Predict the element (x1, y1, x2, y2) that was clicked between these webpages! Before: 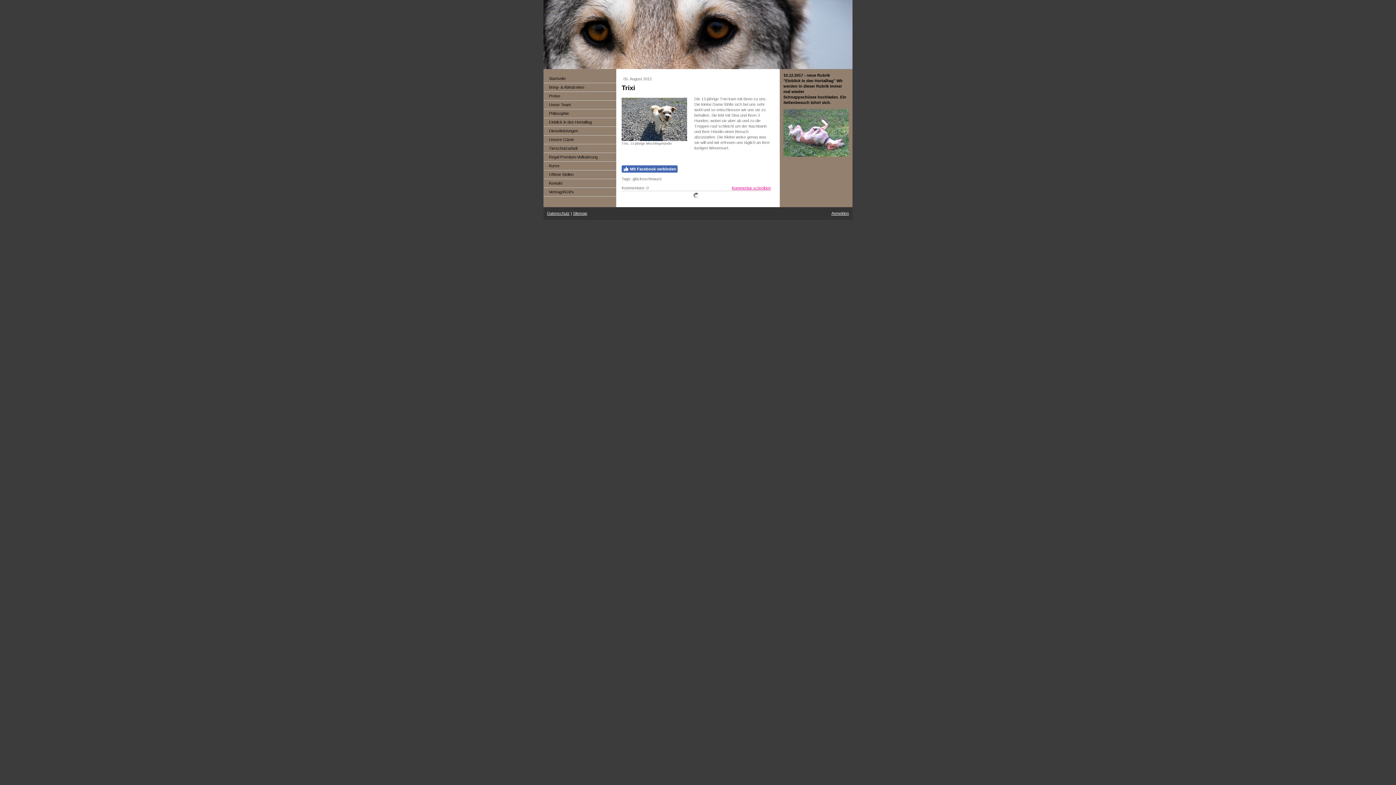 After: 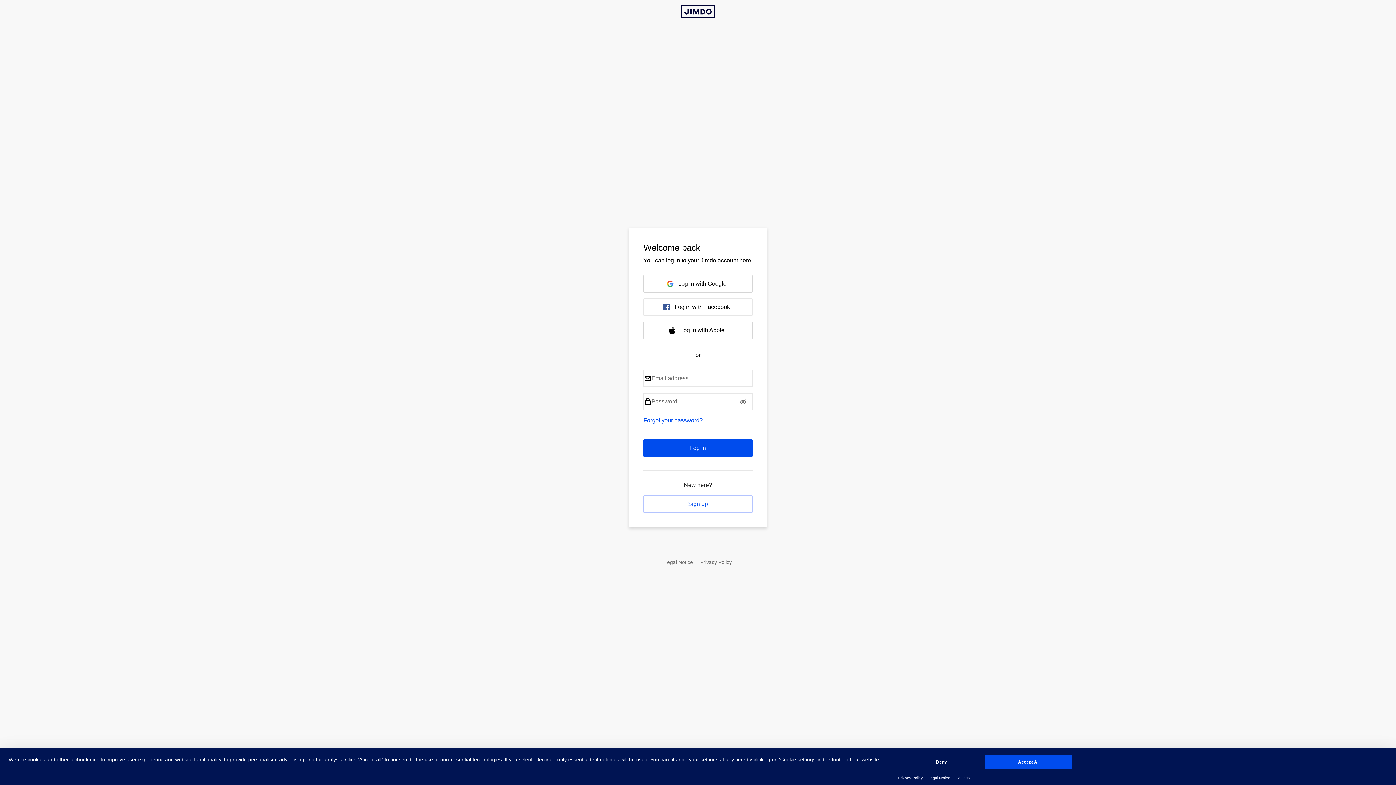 Action: label: Anmelden bbox: (831, 211, 849, 215)